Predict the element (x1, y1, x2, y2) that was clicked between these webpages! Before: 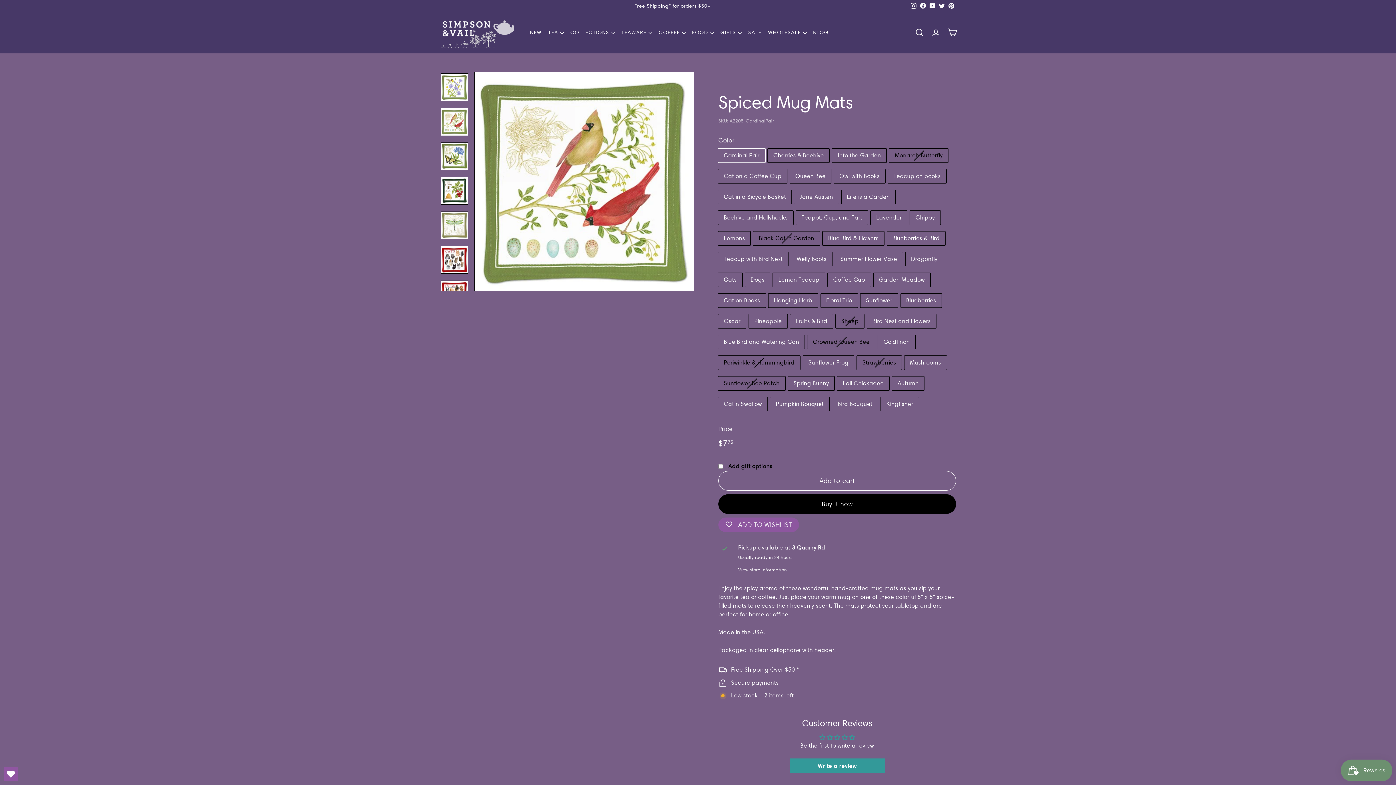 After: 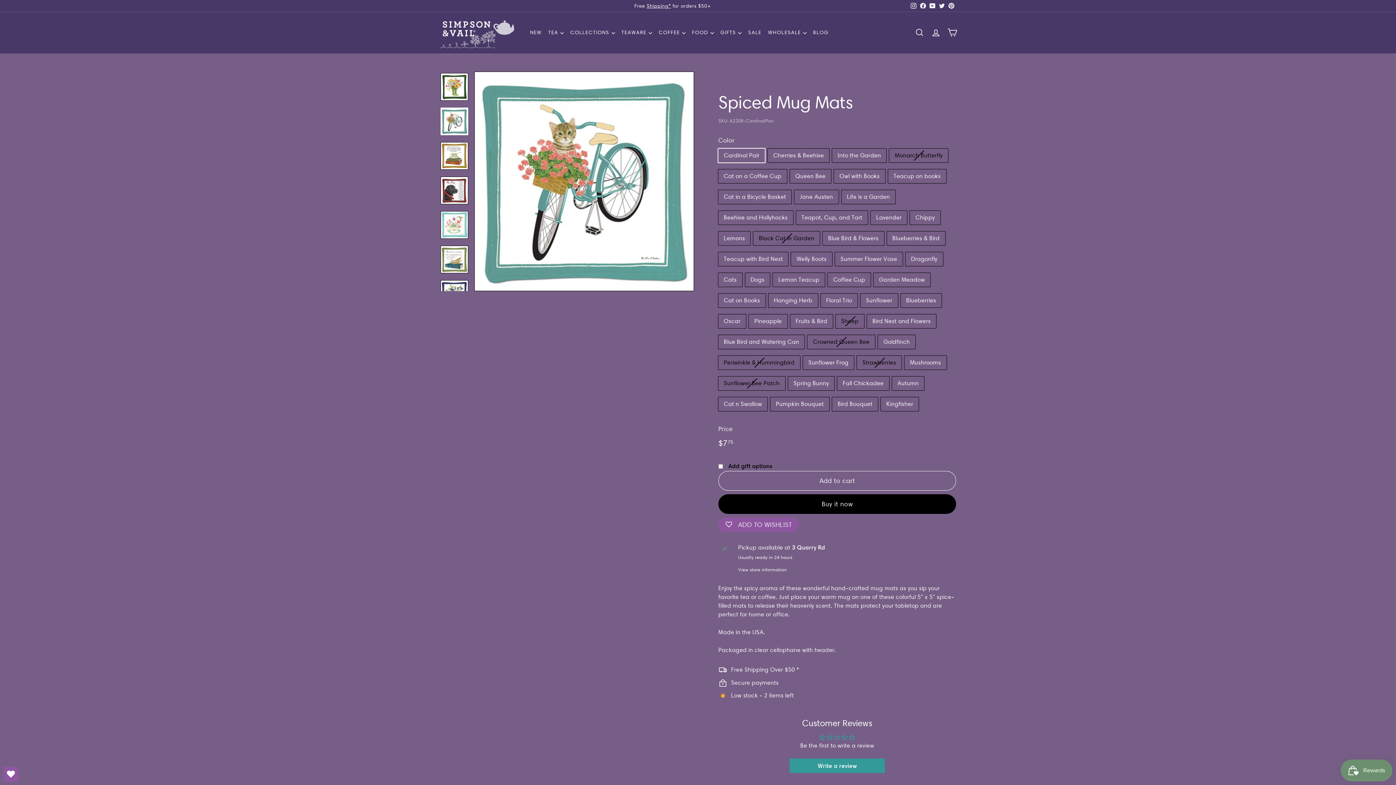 Action: bbox: (440, 244, 468, 272)